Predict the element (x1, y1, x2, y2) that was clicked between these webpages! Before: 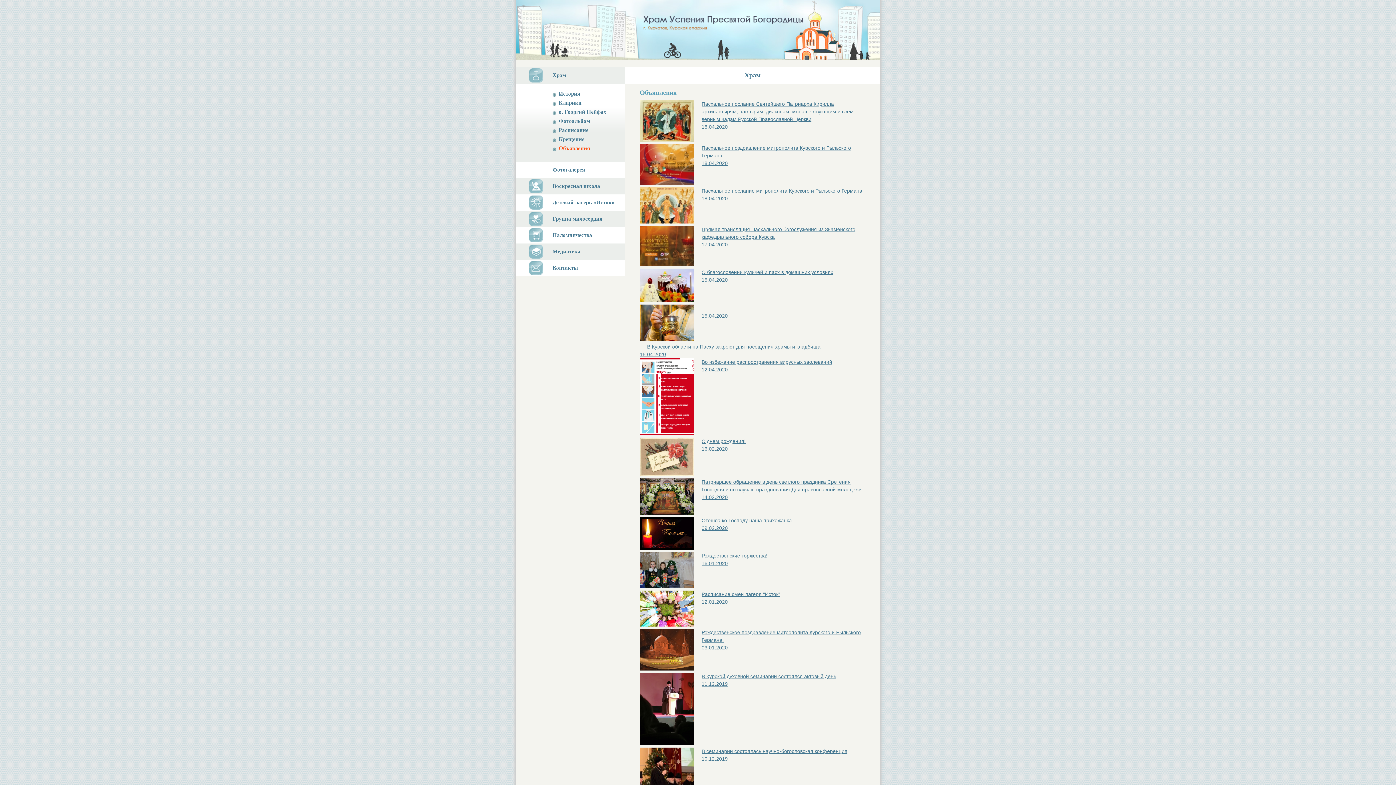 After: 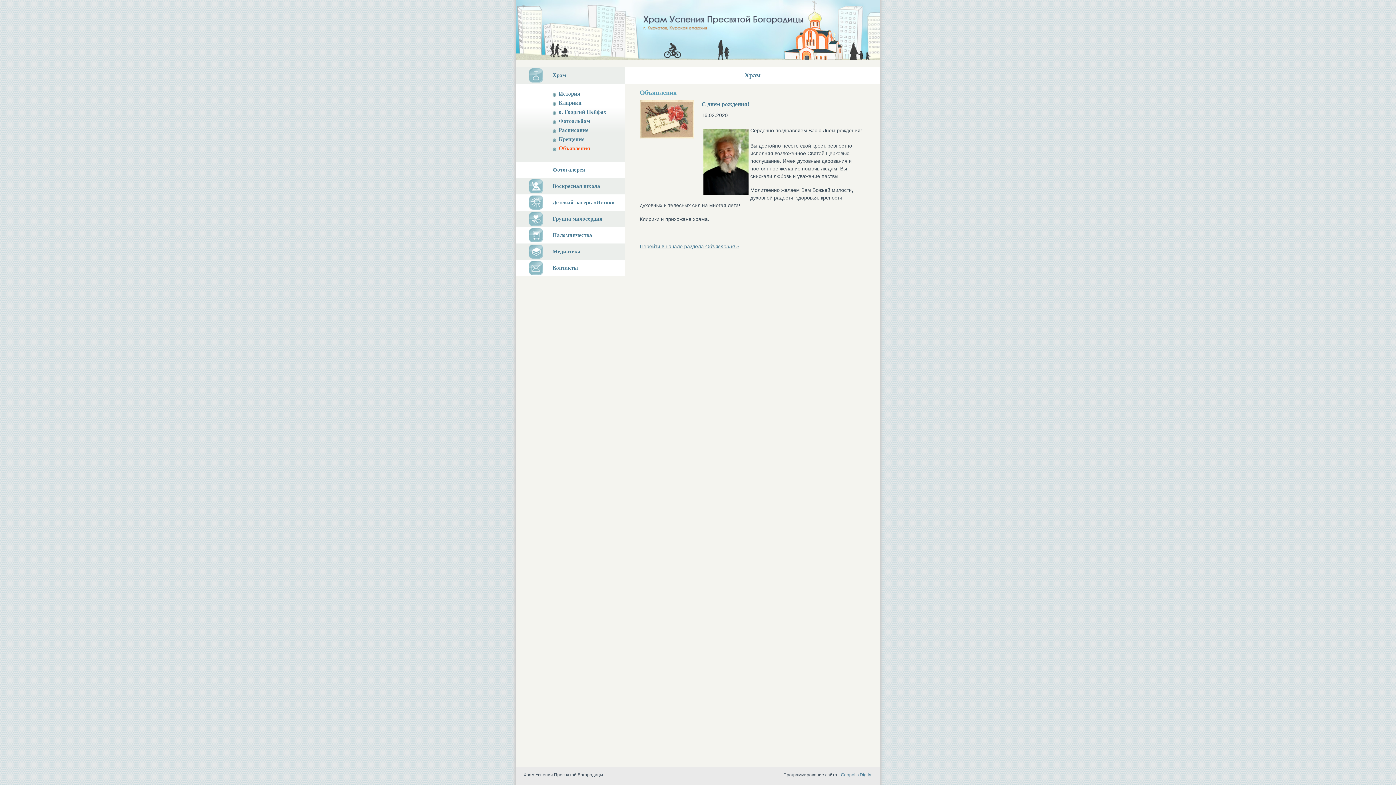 Action: bbox: (640, 437, 865, 478) label: С днем рождения!
16.02.2020